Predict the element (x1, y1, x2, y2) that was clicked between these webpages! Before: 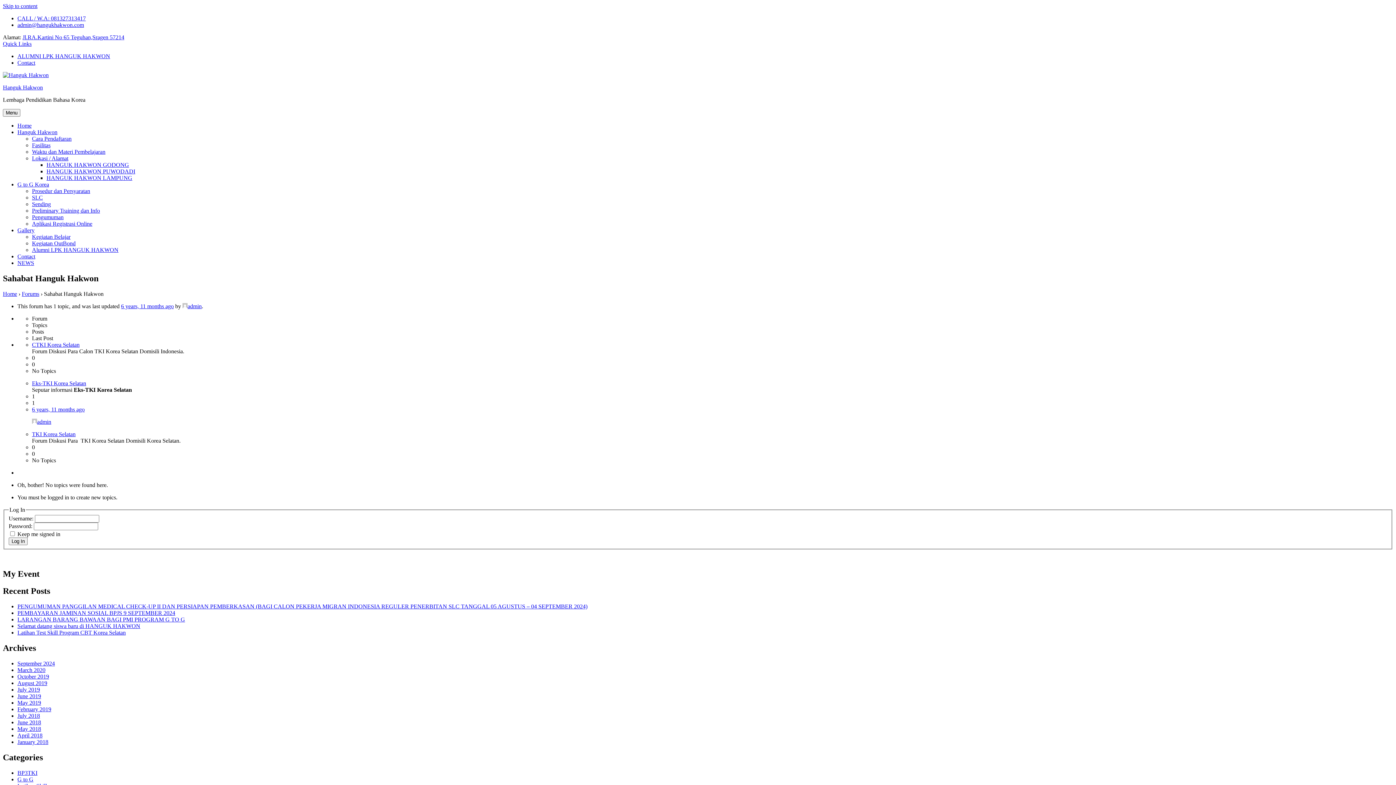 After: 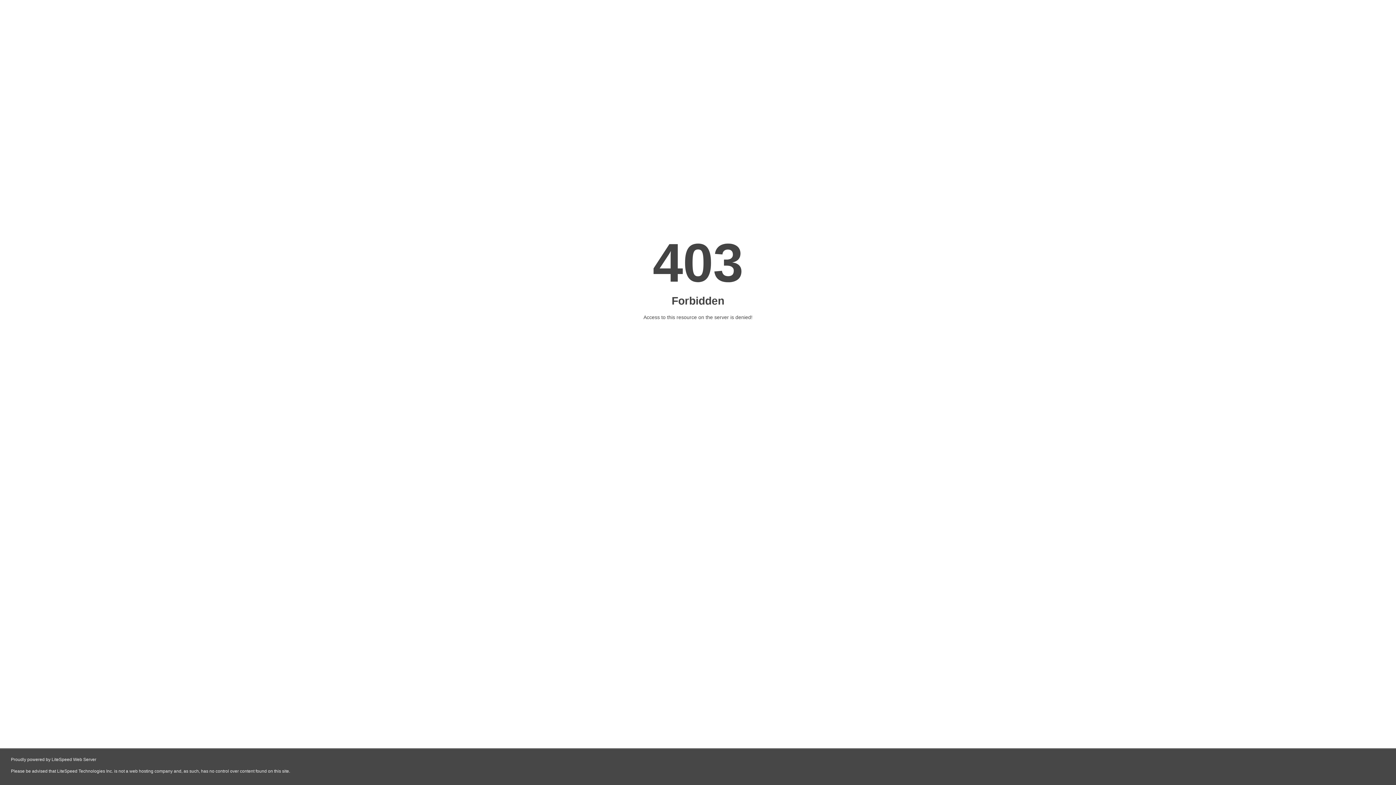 Action: bbox: (32, 406, 84, 412) label: 6 years, 11 months ago